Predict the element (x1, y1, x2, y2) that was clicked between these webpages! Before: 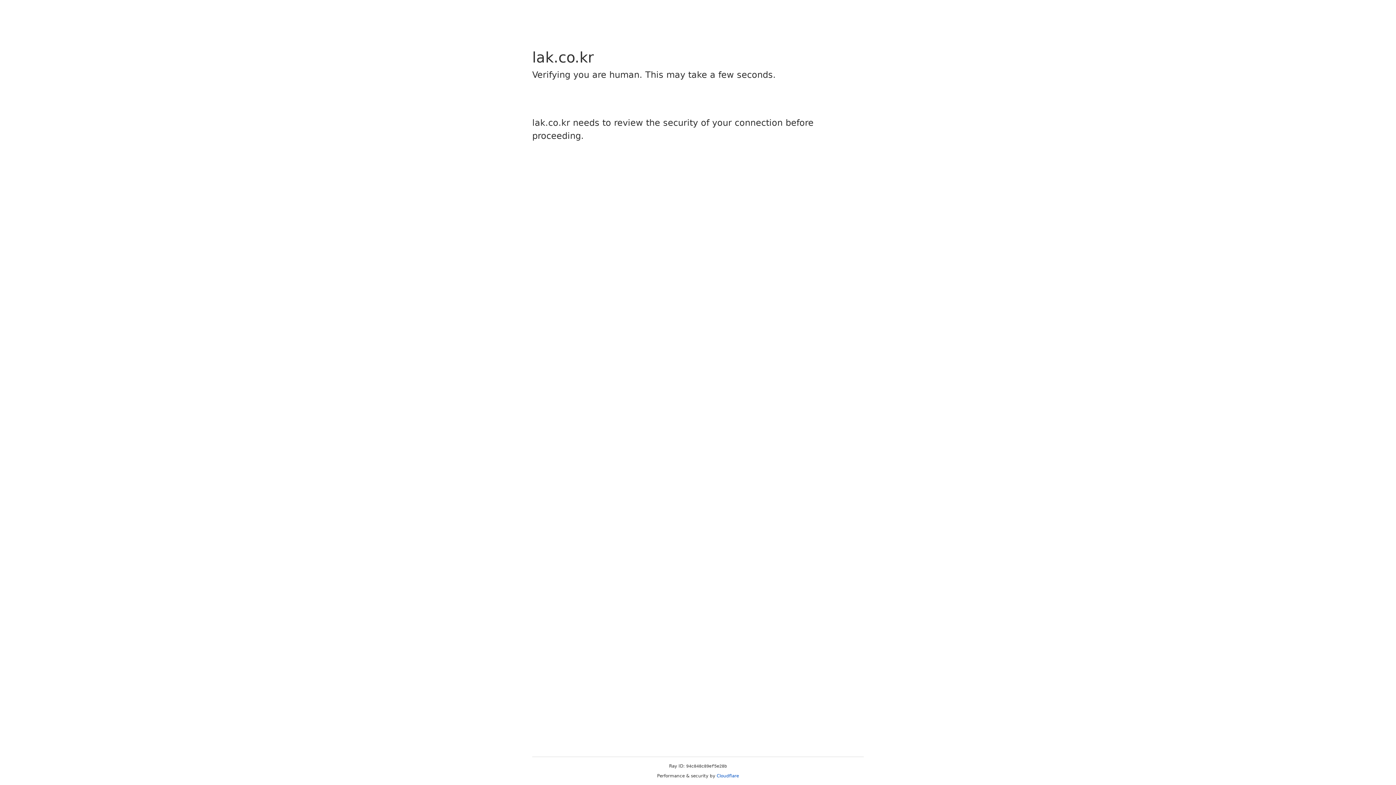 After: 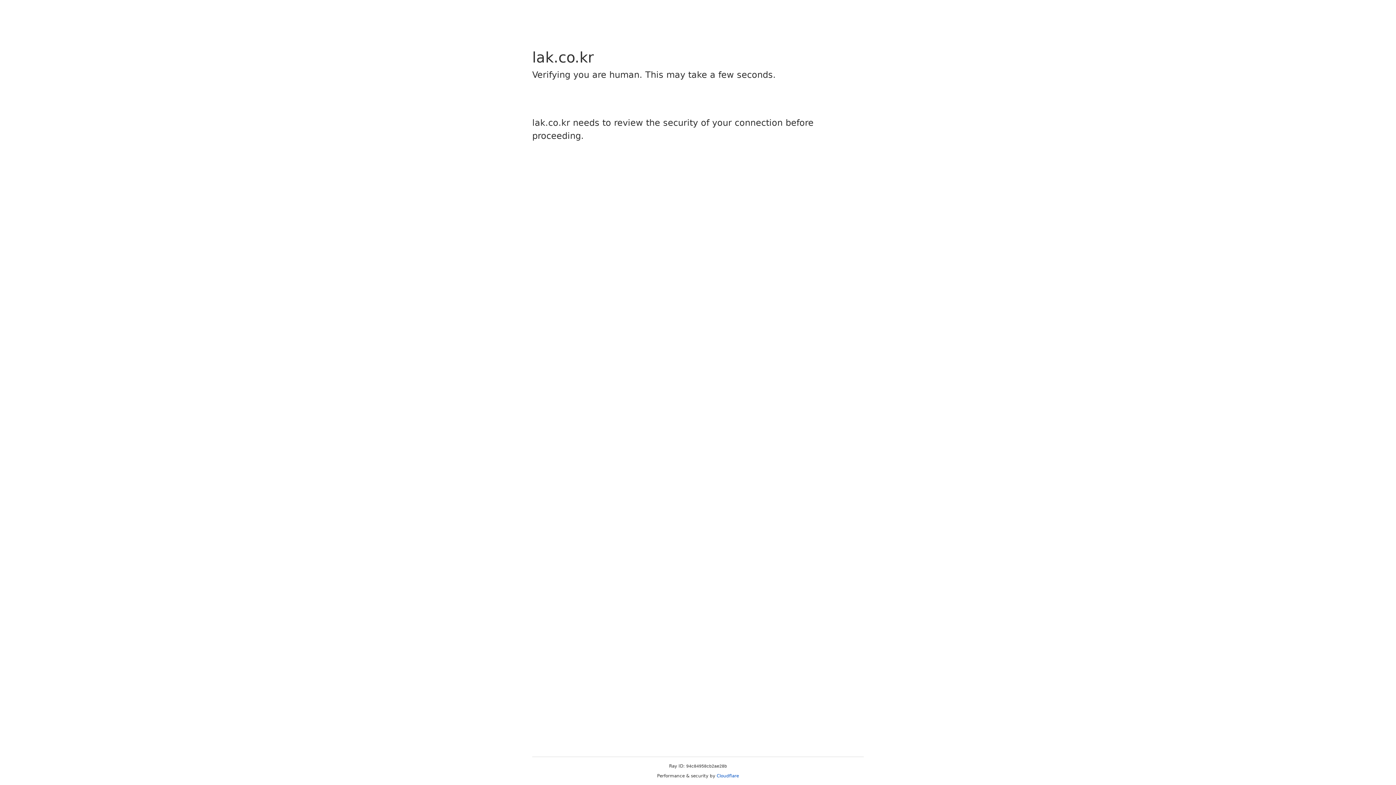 Action: label: Cloudflare bbox: (716, 773, 739, 778)